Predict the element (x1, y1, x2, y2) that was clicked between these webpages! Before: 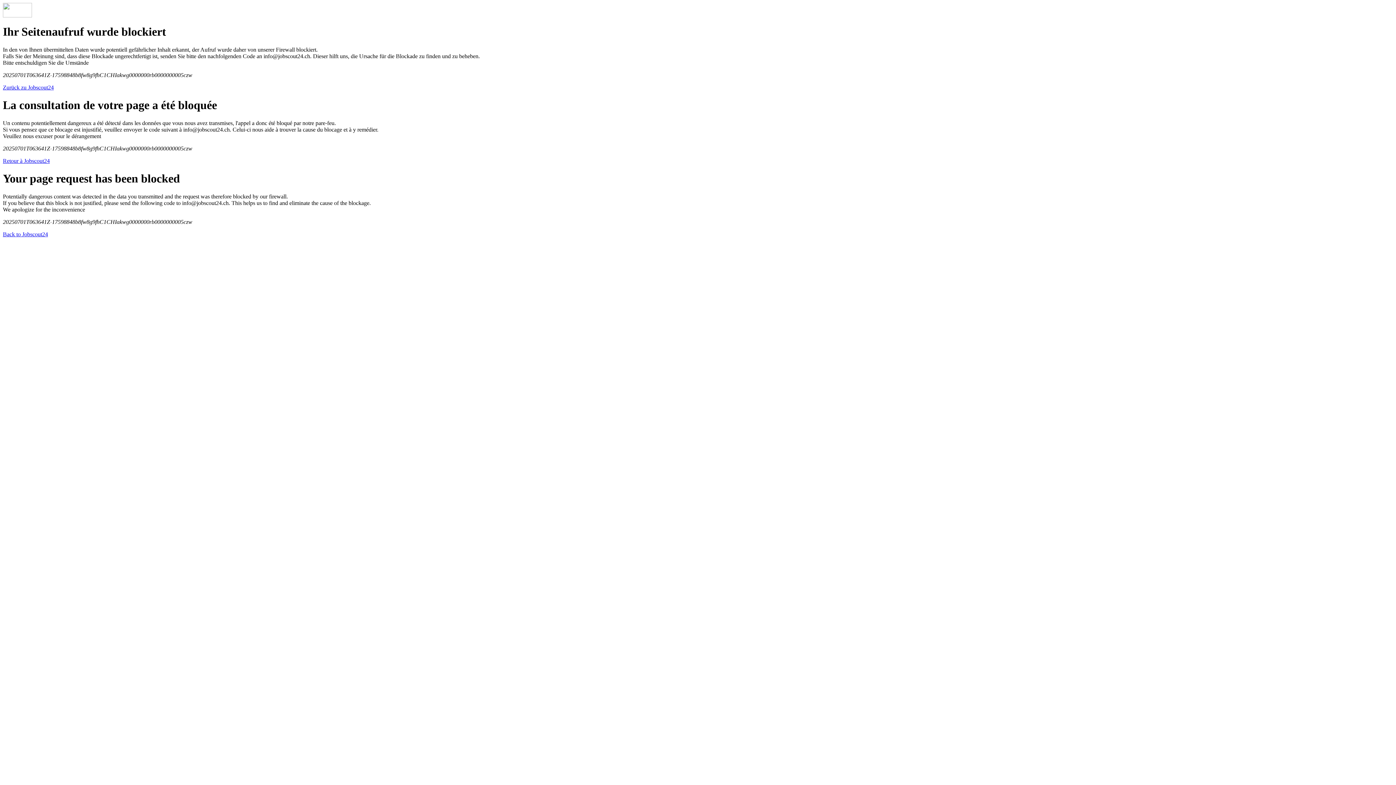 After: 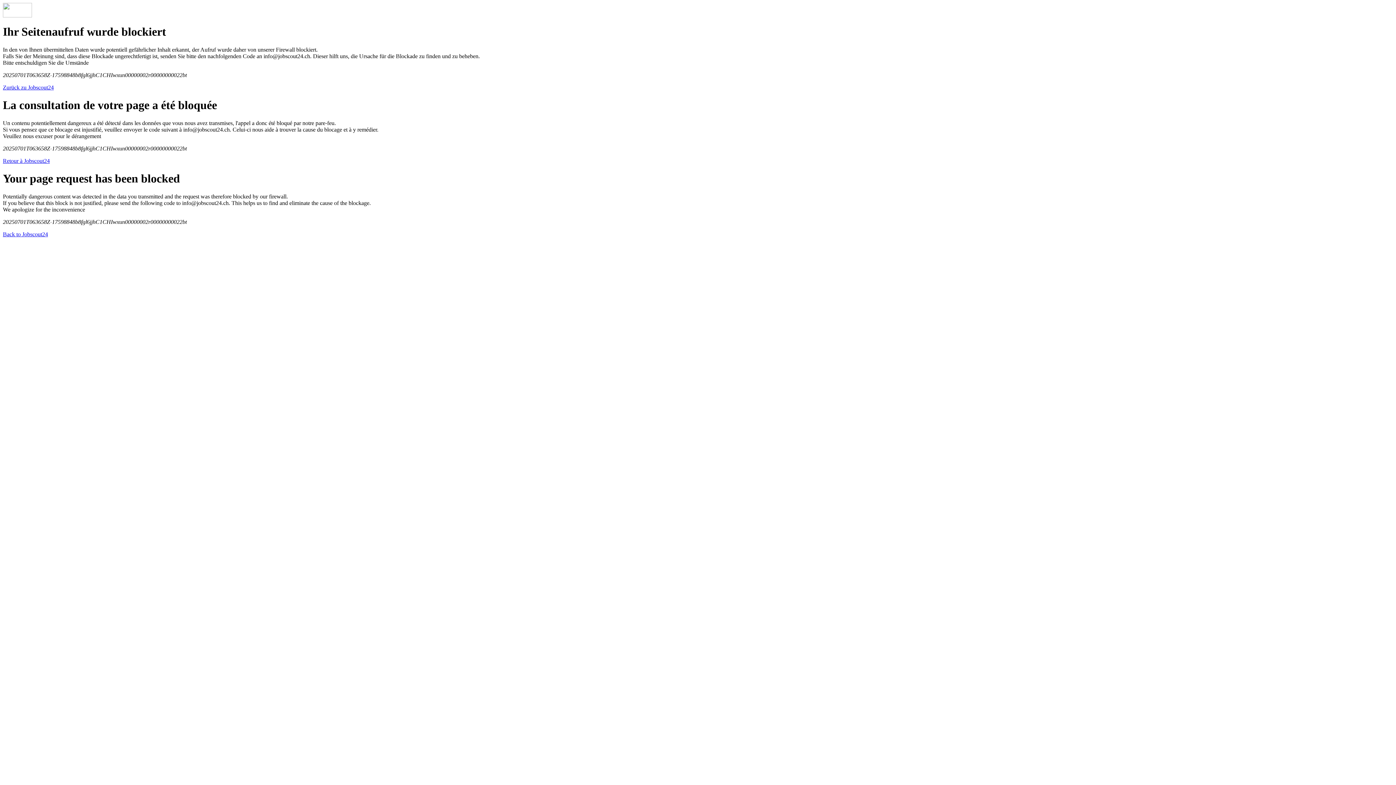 Action: label: Retour à Jobscout24 bbox: (2, 157, 49, 163)